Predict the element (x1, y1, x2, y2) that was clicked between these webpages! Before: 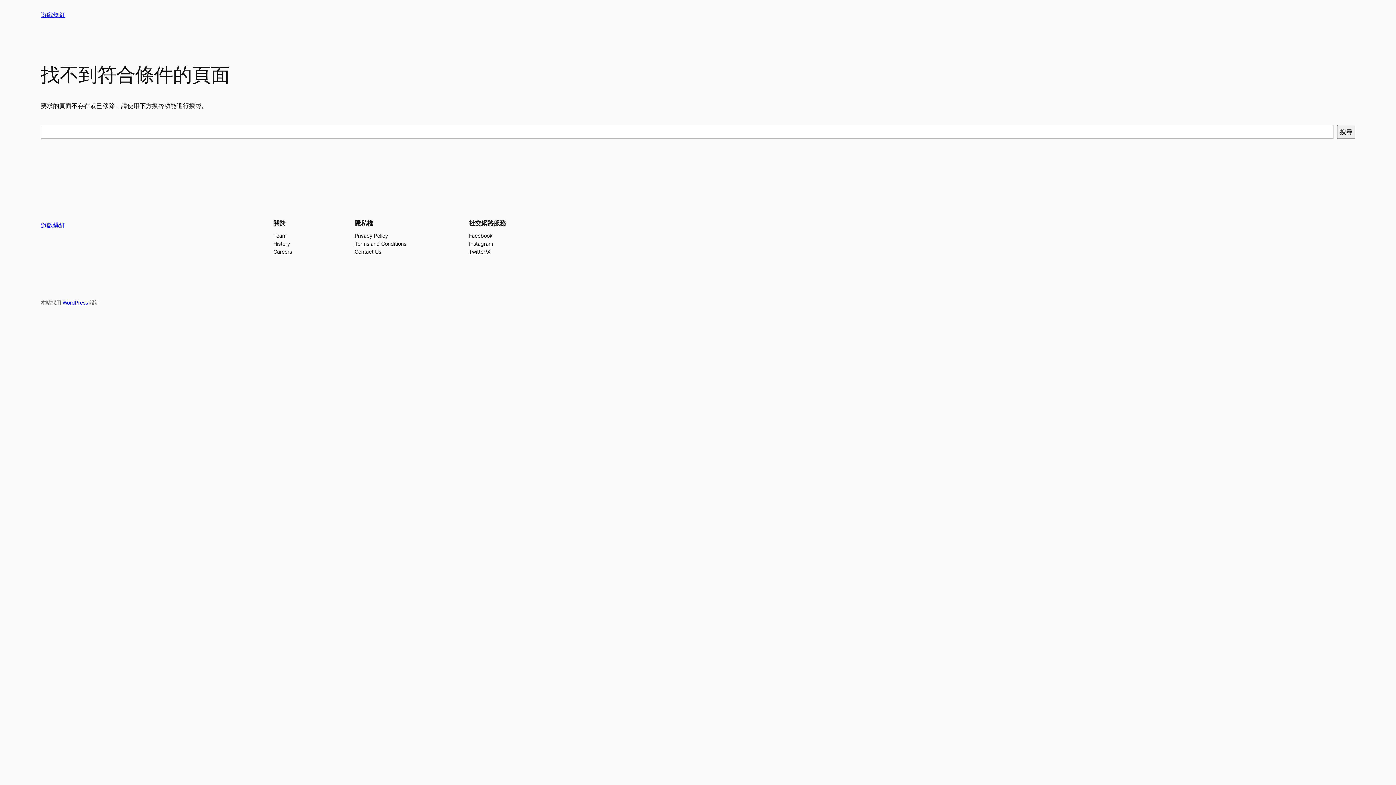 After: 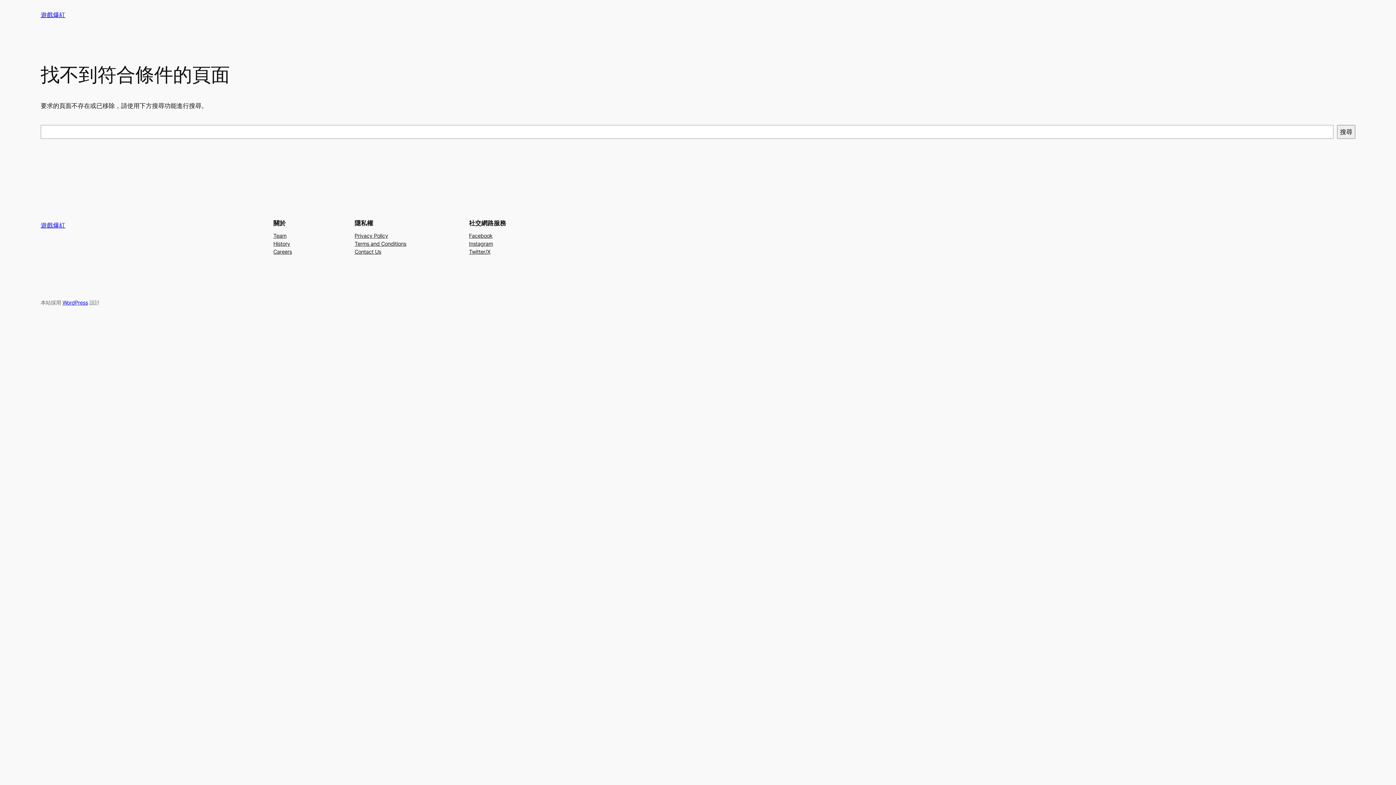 Action: label: Team bbox: (273, 231, 286, 239)